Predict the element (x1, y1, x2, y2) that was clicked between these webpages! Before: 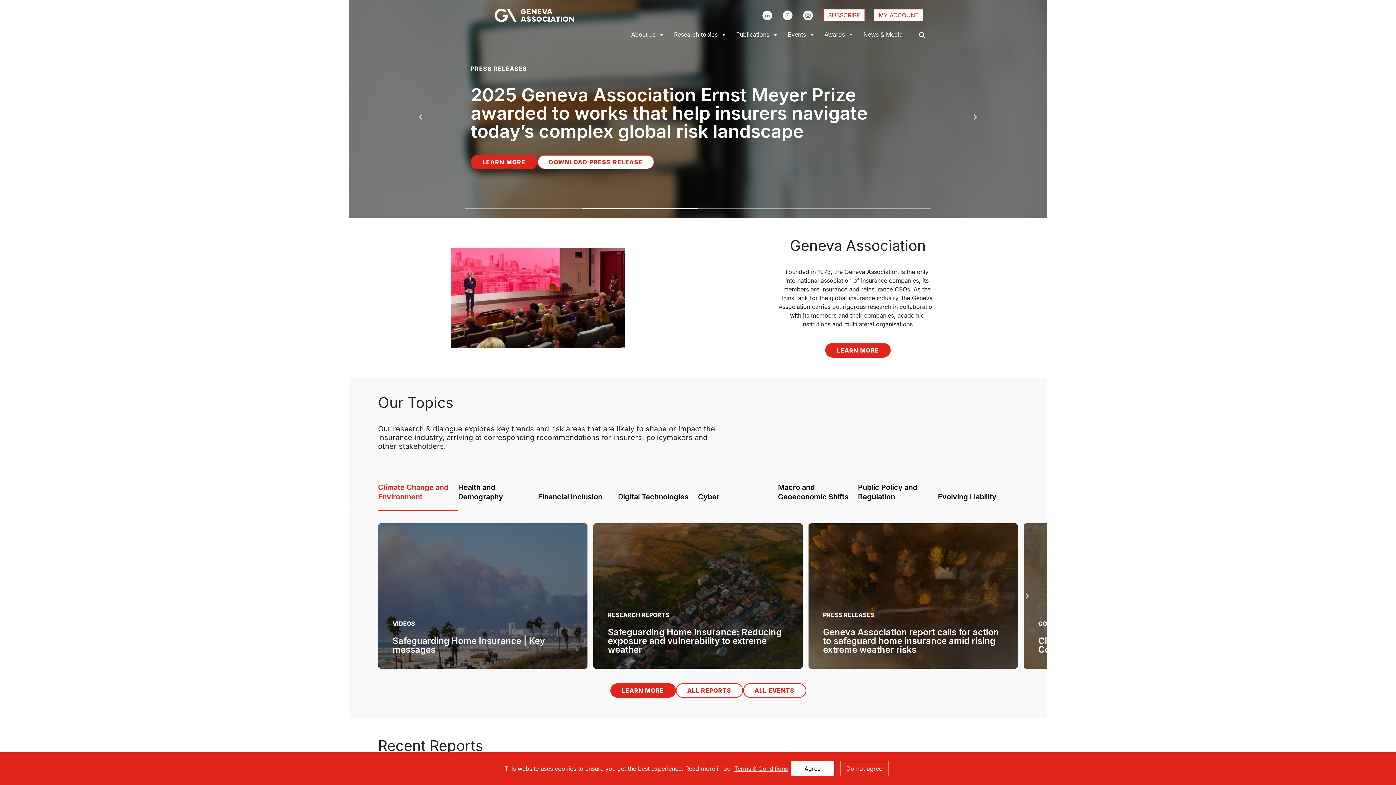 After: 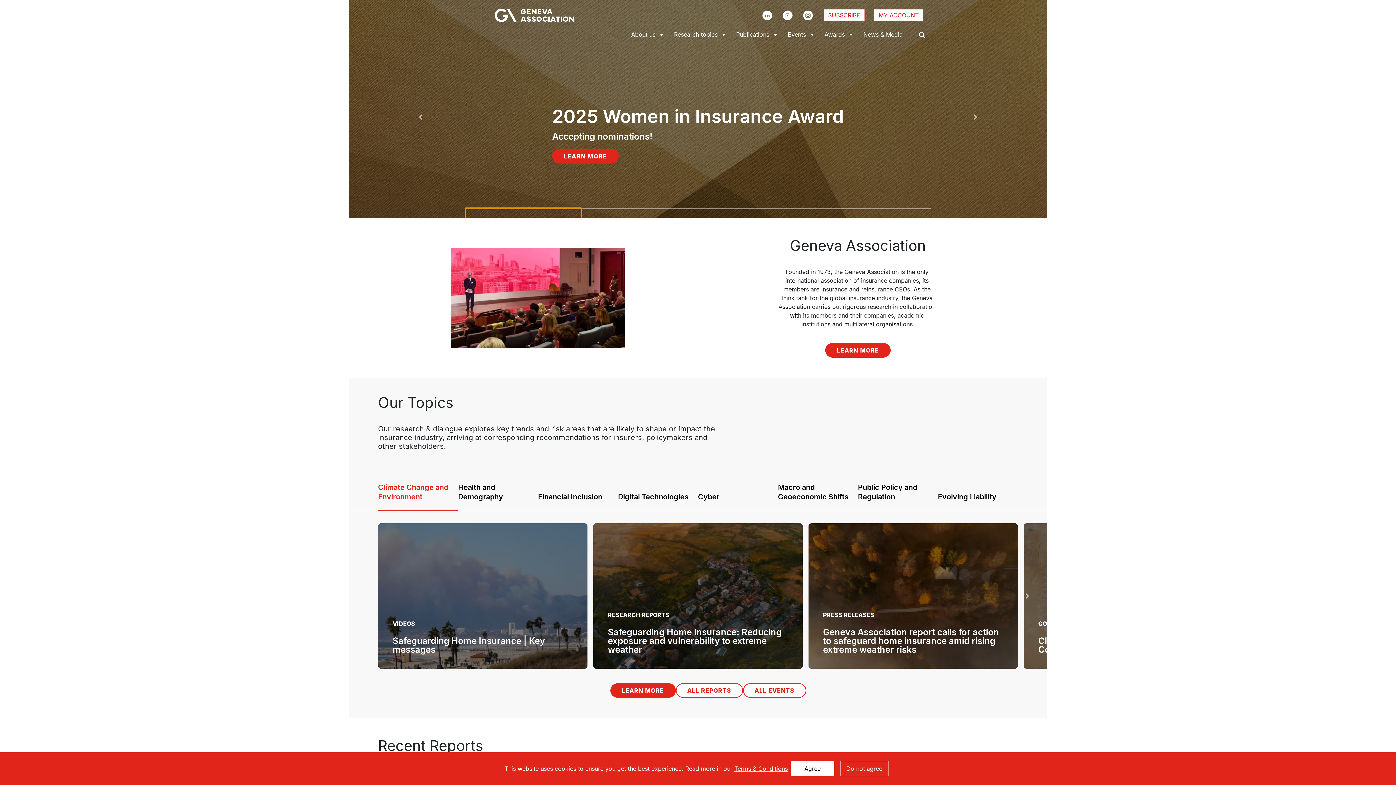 Action: bbox: (465, 208, 581, 218) label: Go to slide 1